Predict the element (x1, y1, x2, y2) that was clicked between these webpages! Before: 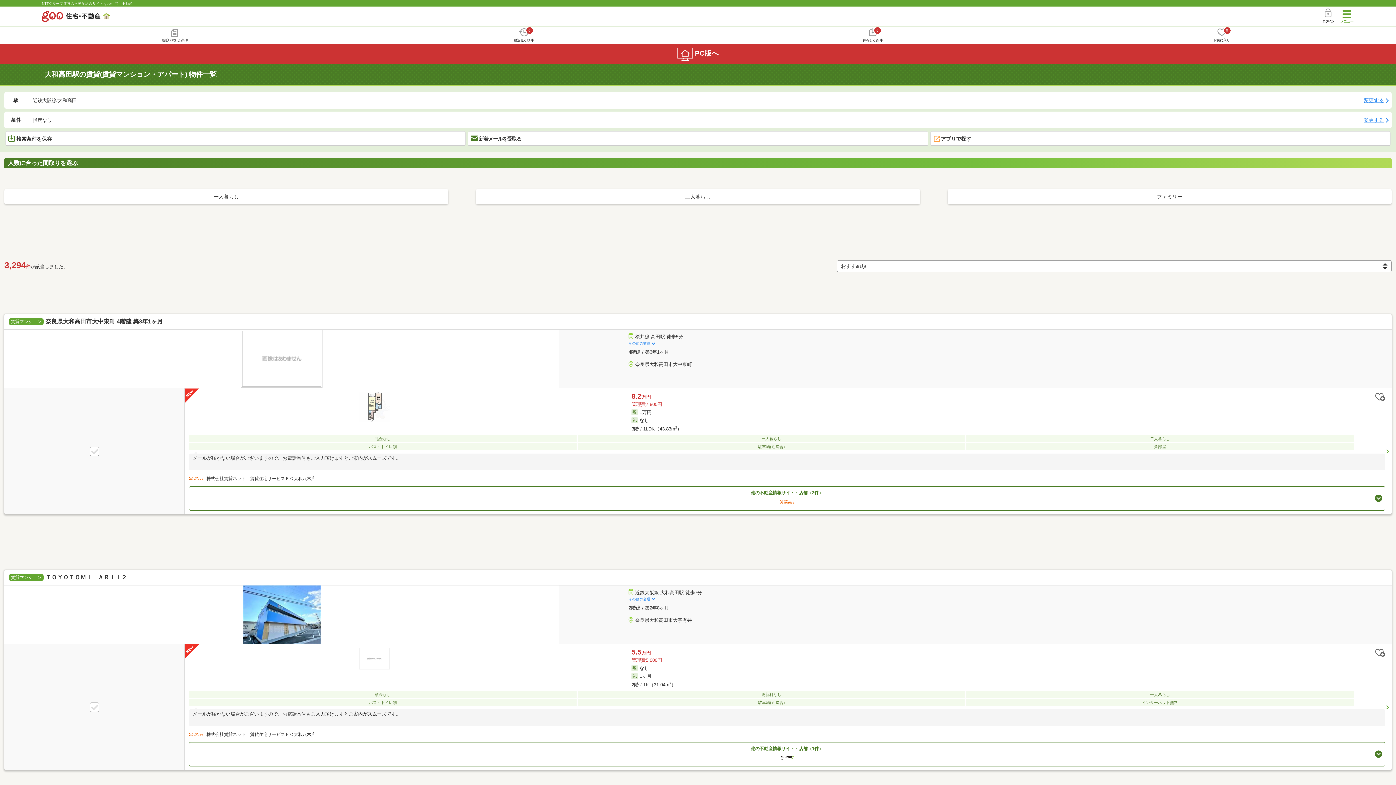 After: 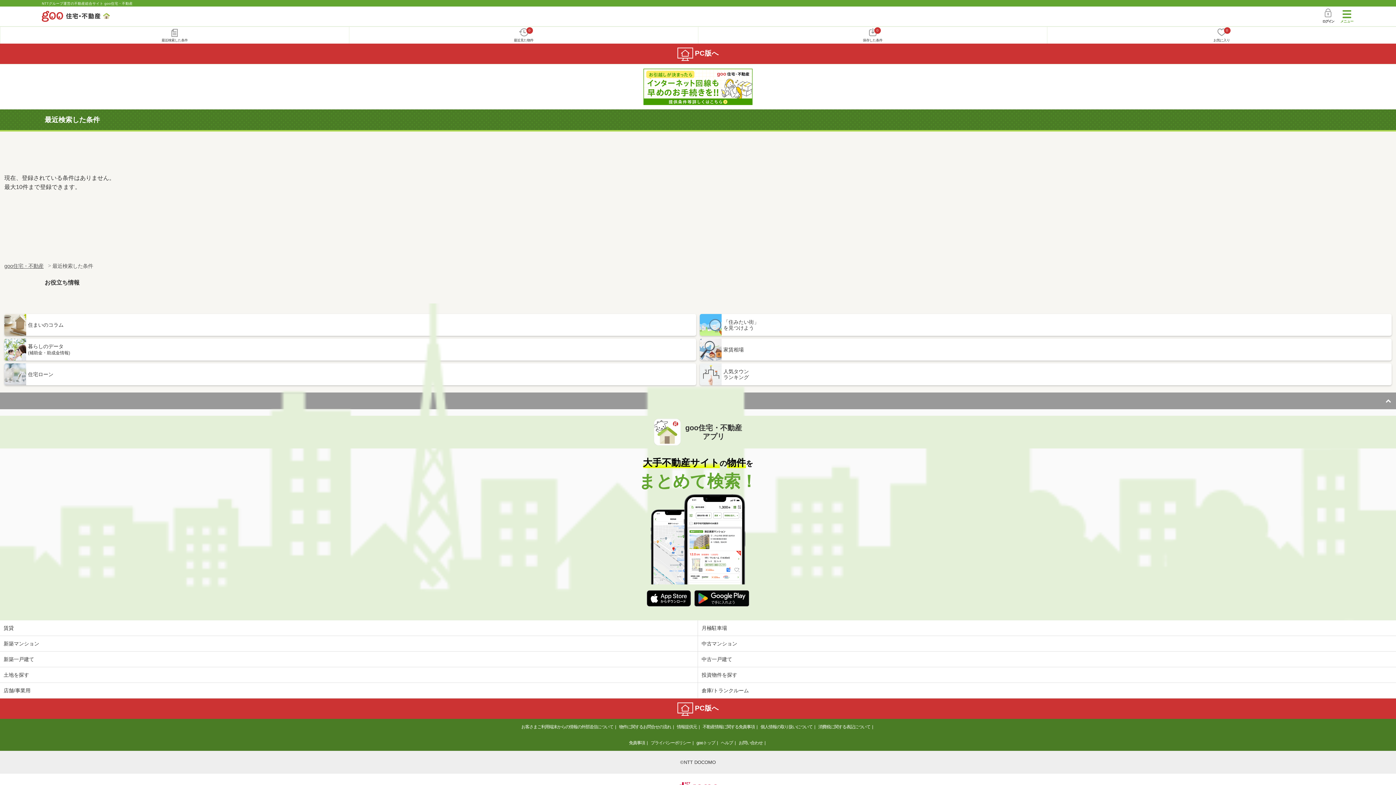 Action: bbox: (0, 26, 349, 43) label: 最近検索した条件